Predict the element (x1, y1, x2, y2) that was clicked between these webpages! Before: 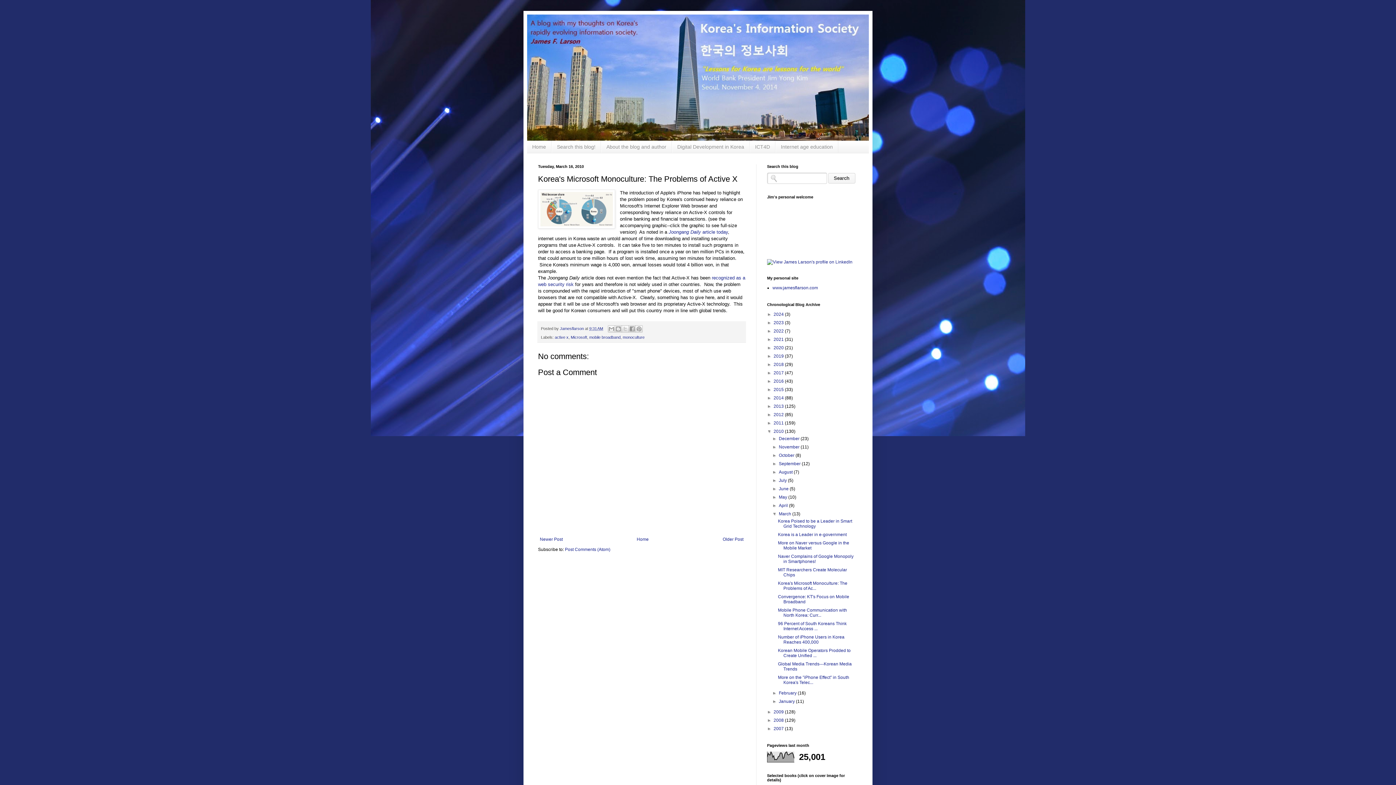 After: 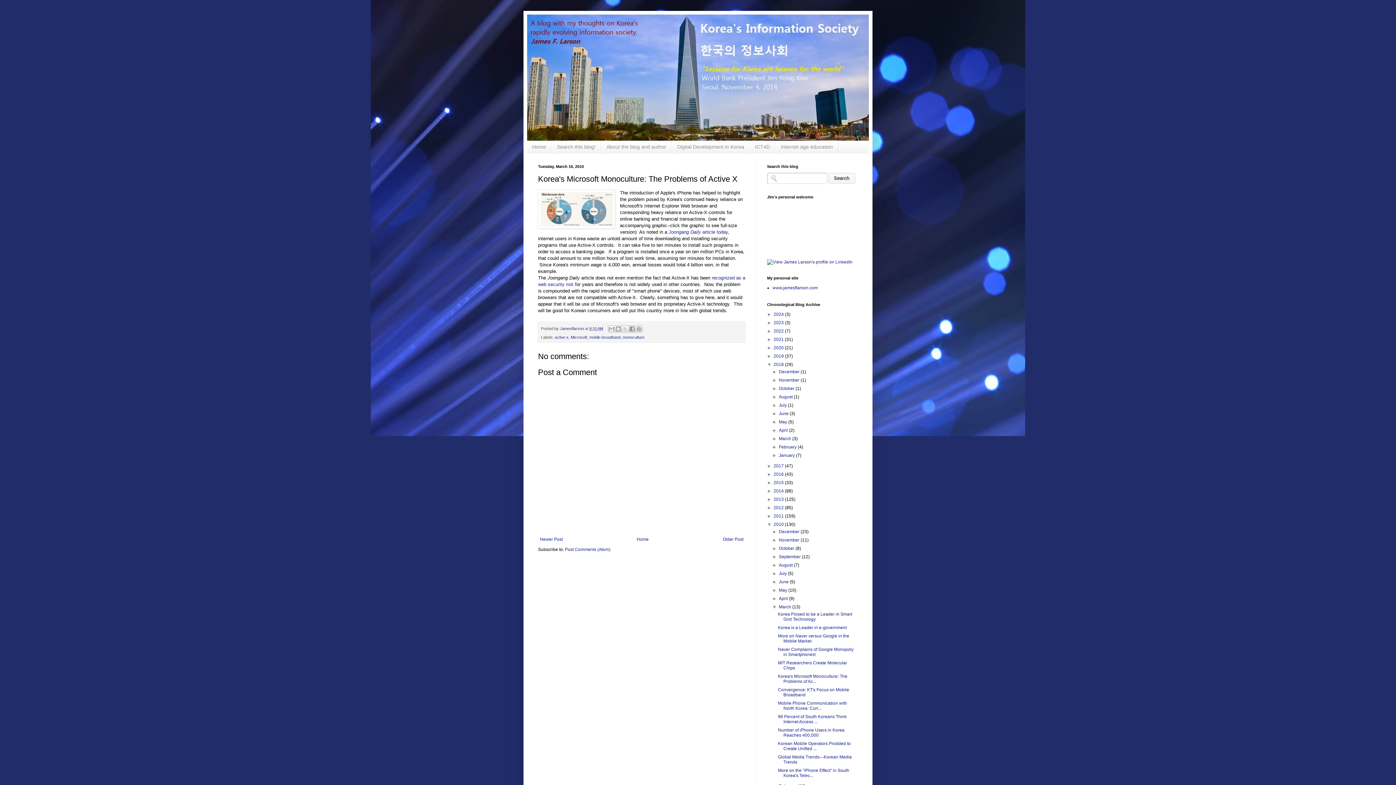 Action: bbox: (767, 362, 773, 367) label: ►  